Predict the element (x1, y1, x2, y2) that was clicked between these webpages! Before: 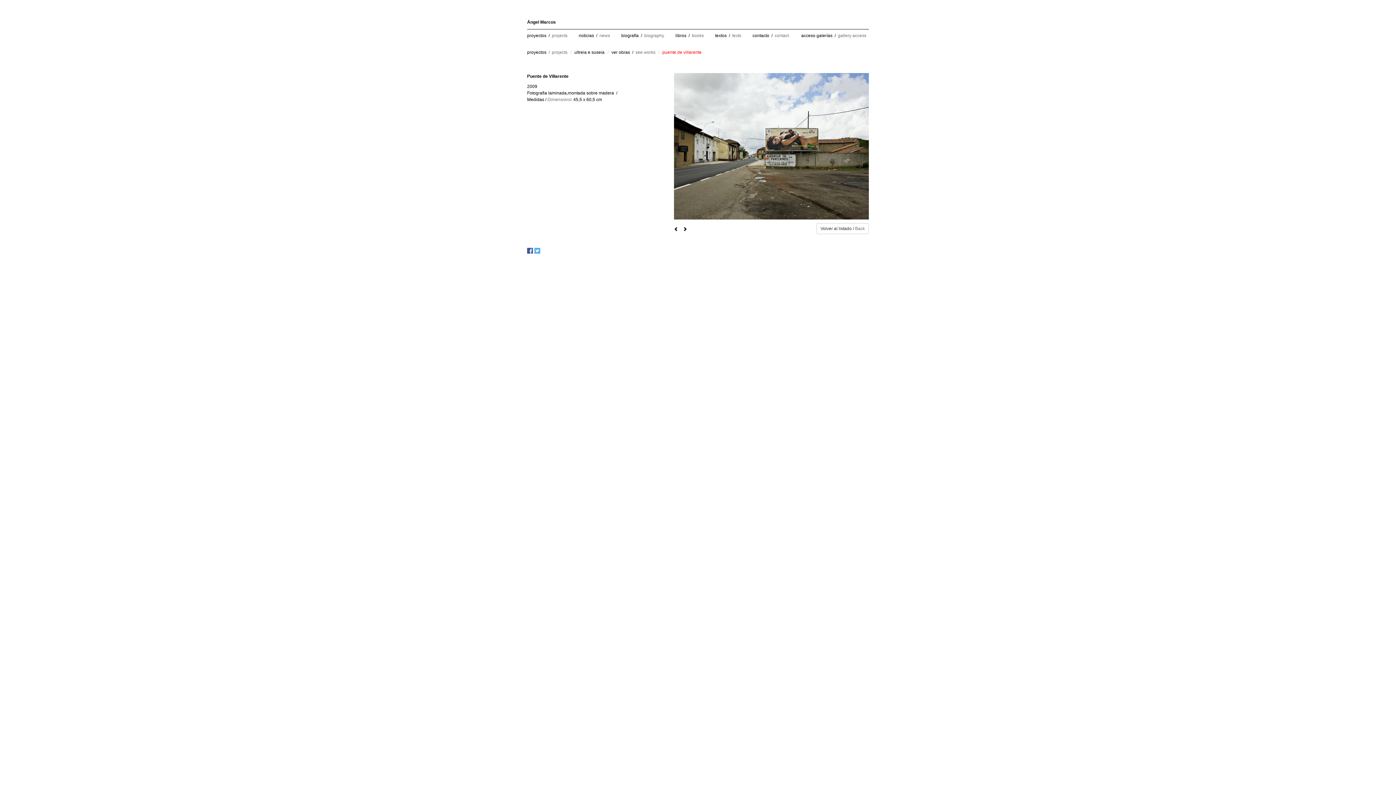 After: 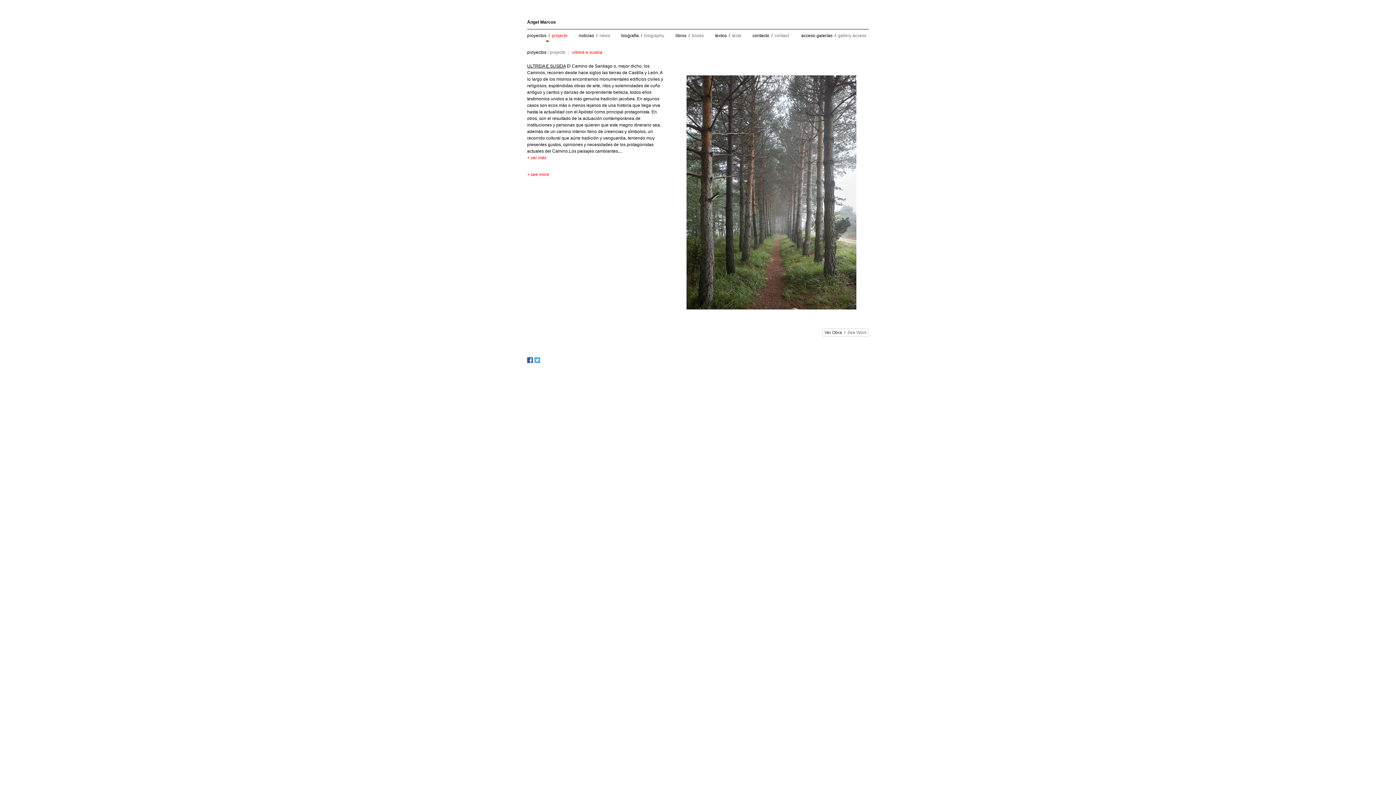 Action: label: ultreia e suseia bbox: (574, 49, 604, 54)